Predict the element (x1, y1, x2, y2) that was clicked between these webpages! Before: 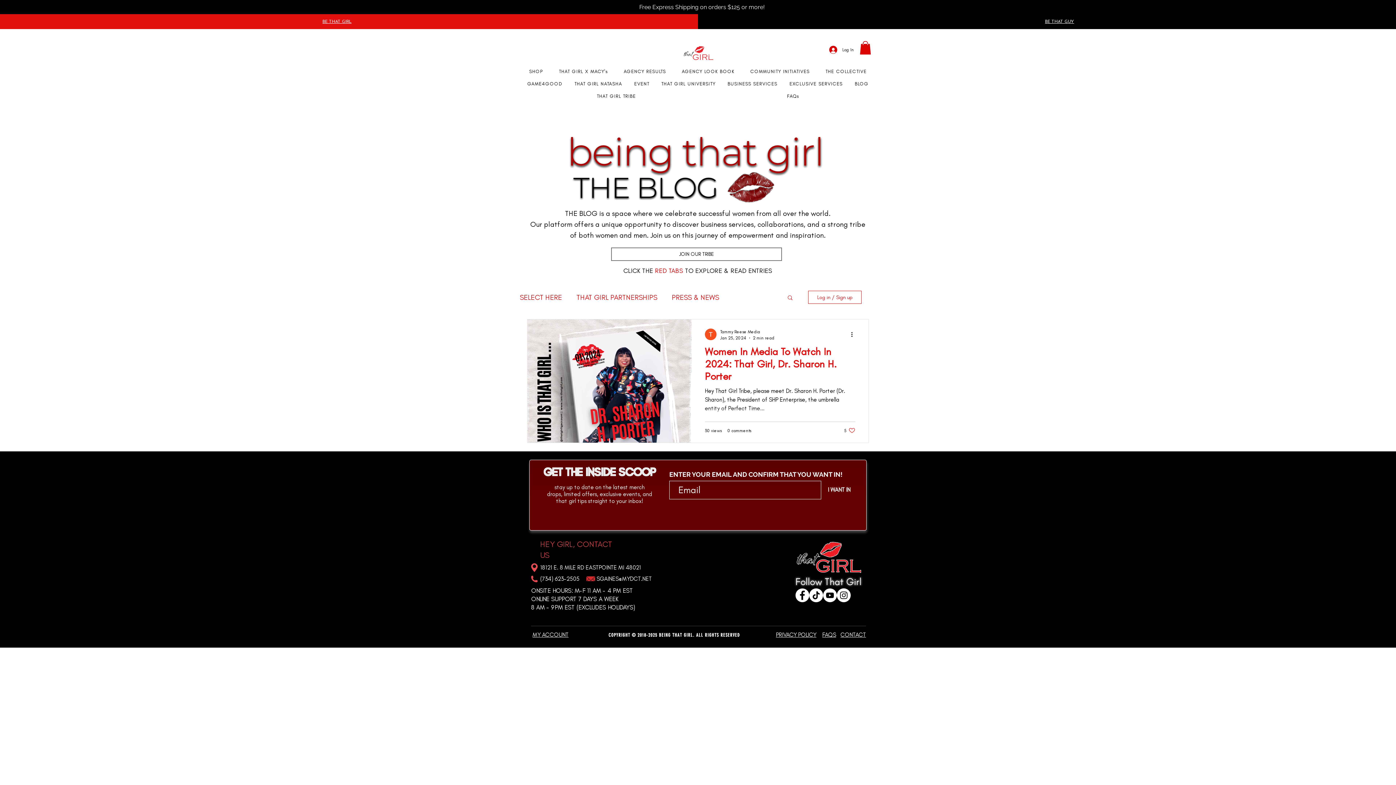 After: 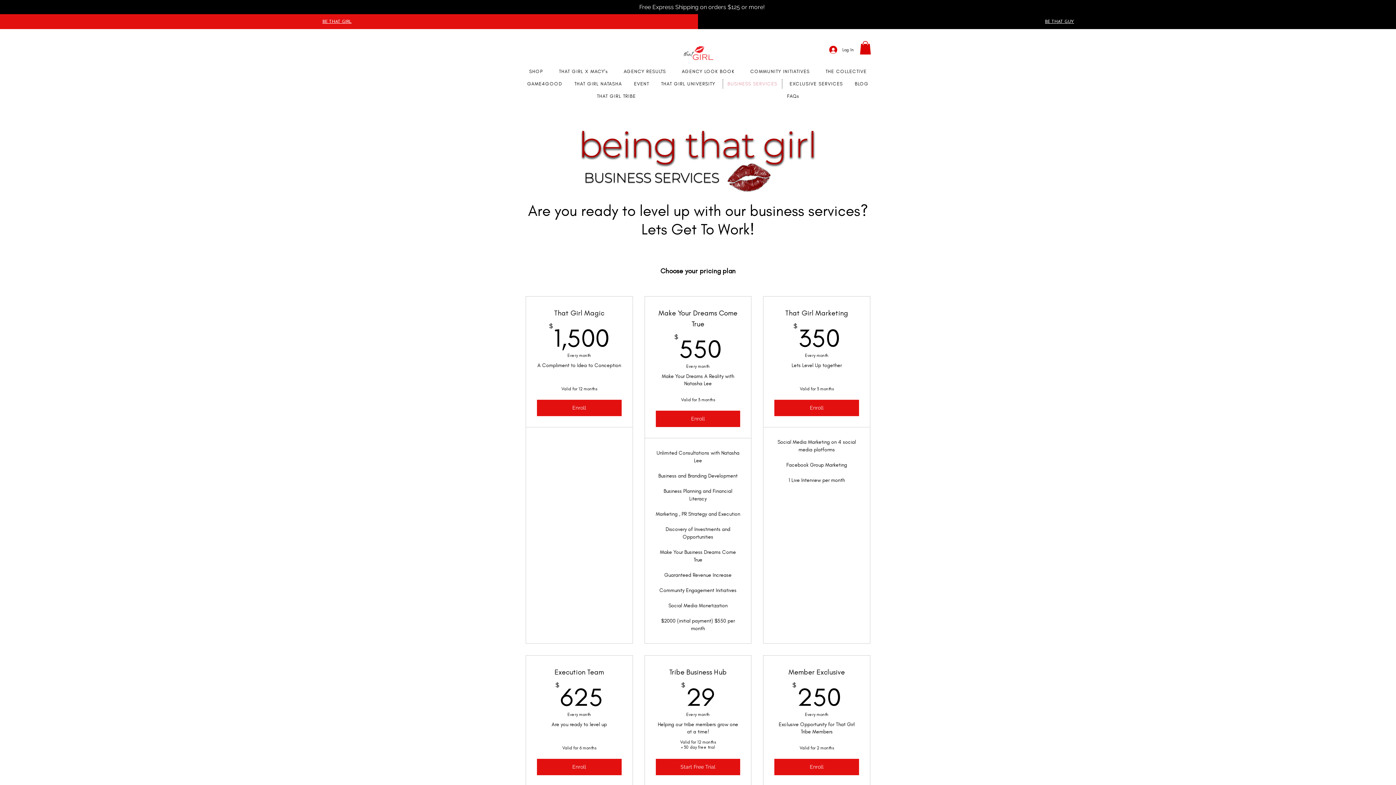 Action: bbox: (723, 79, 782, 88) label: BUSINESS SERVICES